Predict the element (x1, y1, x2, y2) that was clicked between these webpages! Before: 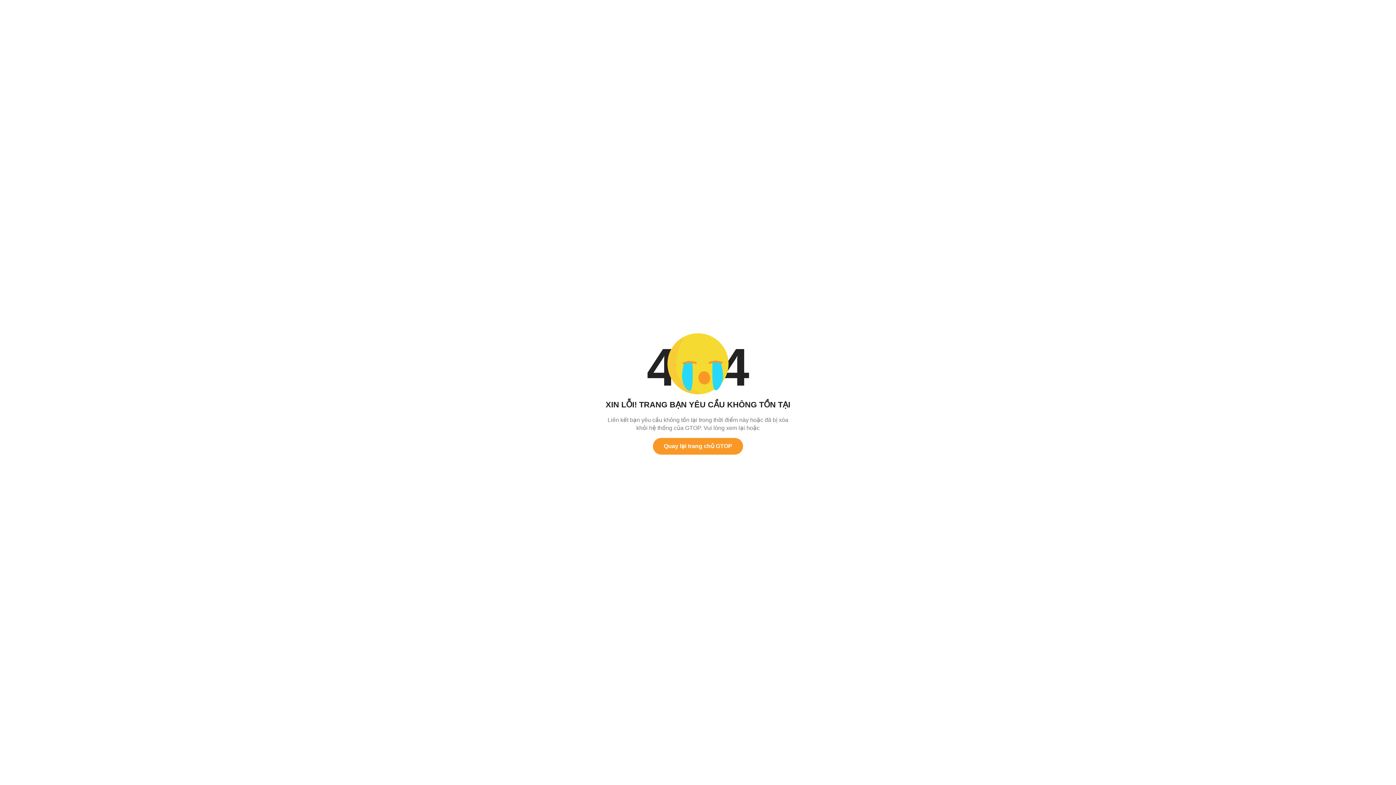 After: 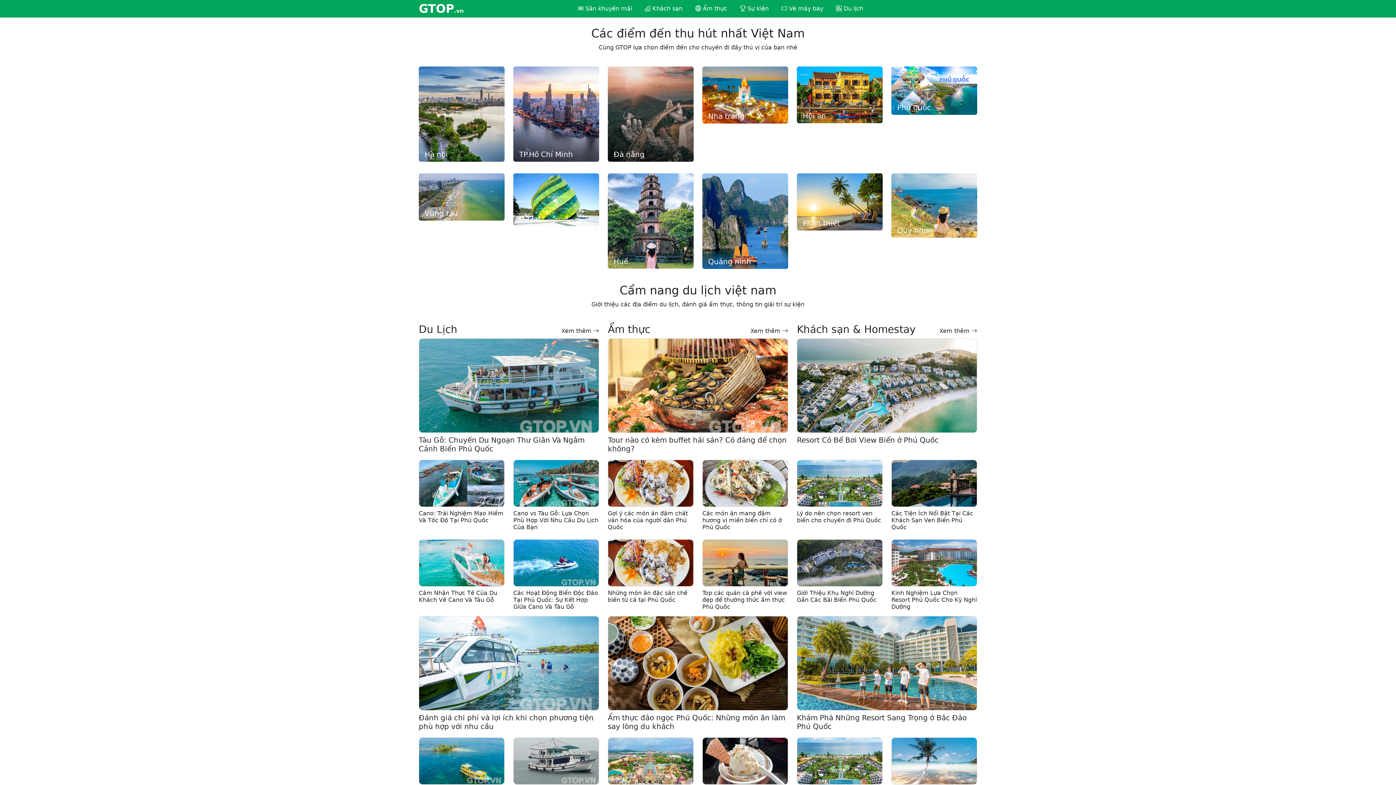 Action: label: Quay lại trang chủ GTOP bbox: (653, 438, 743, 454)